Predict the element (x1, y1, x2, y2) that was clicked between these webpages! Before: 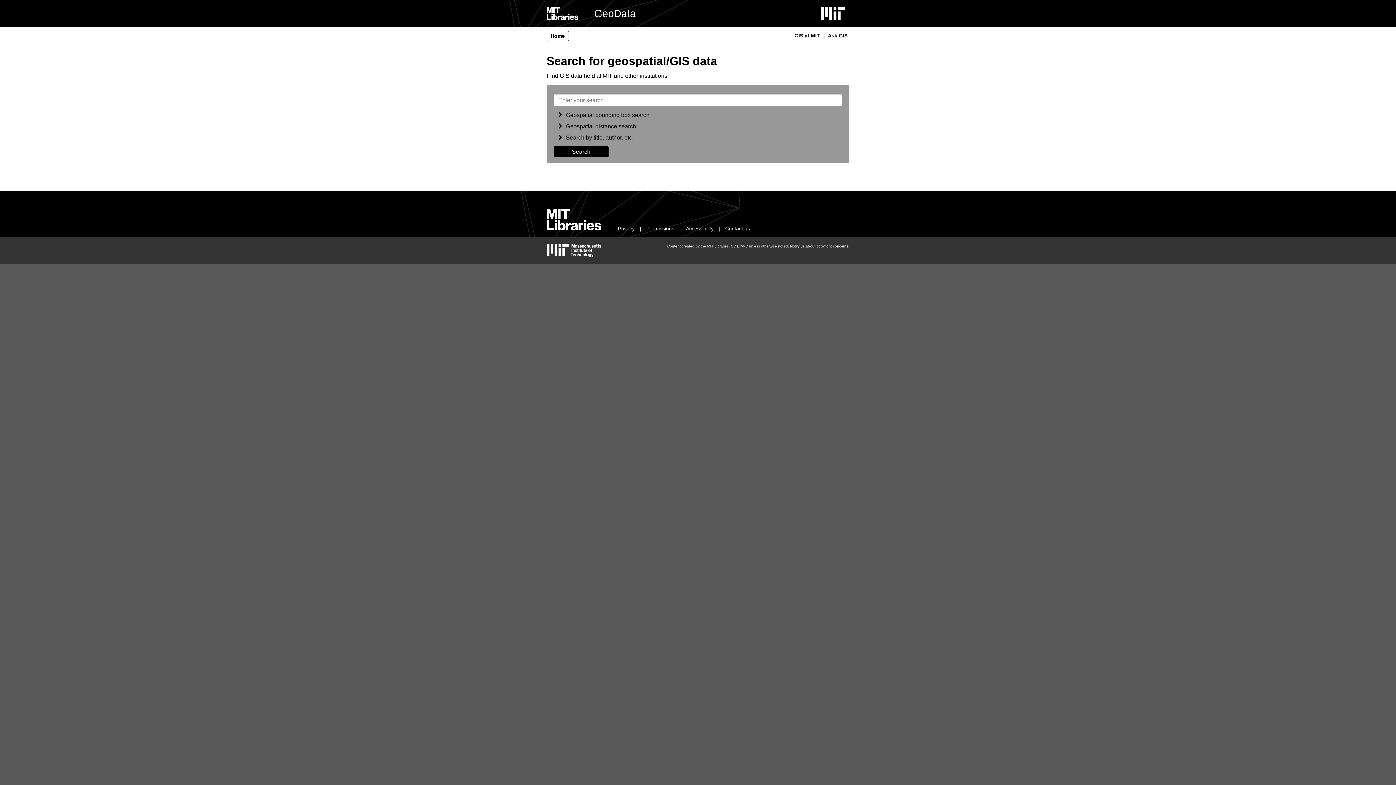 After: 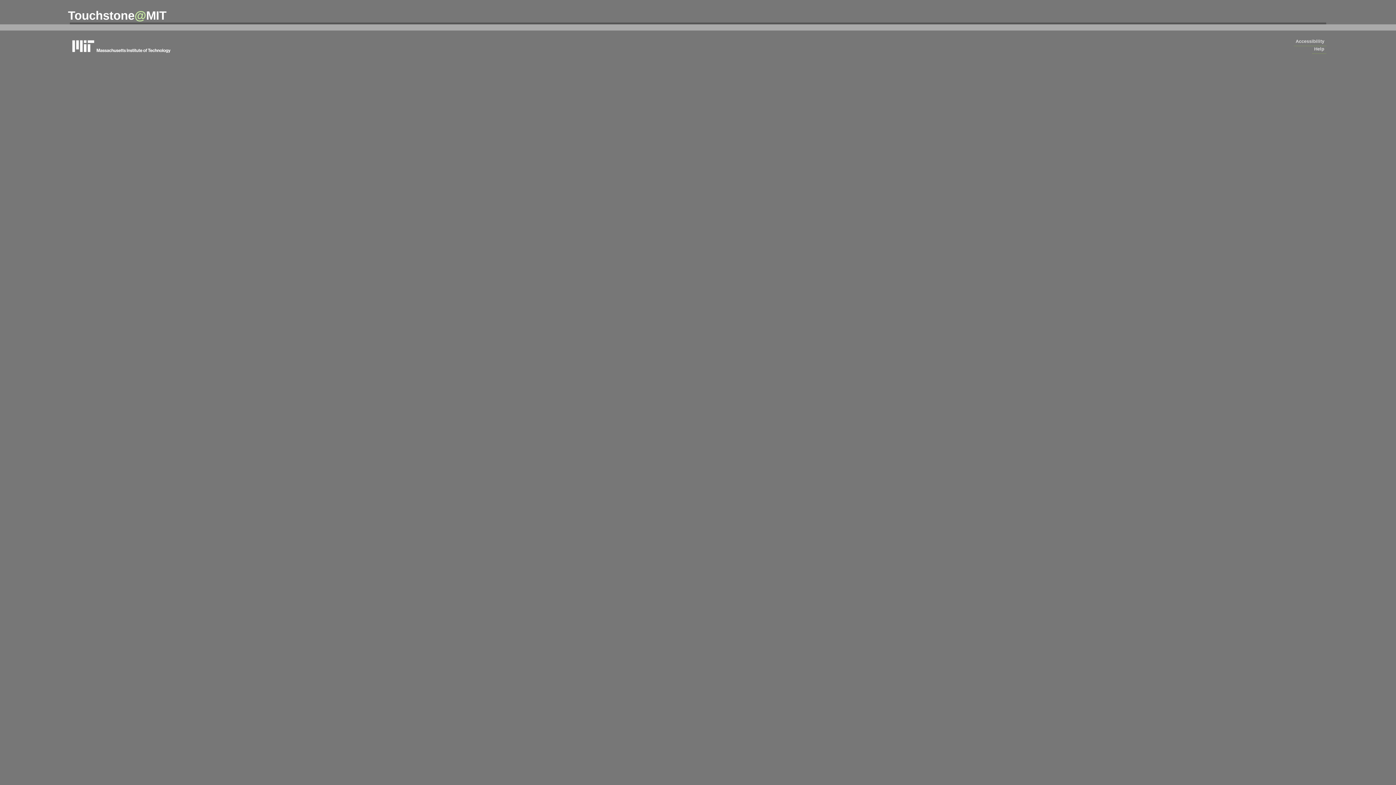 Action: bbox: (826, 30, 849, 40) label: Ask GIS